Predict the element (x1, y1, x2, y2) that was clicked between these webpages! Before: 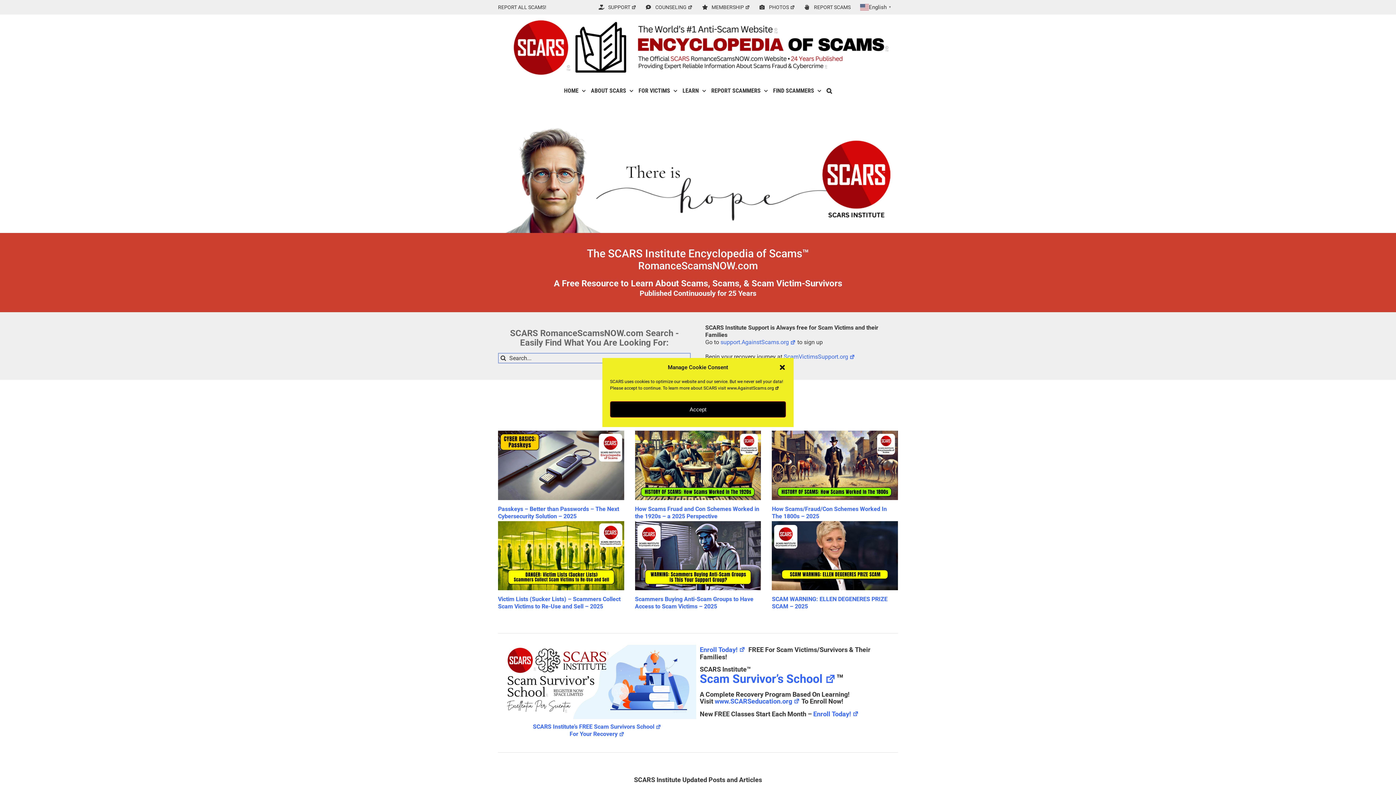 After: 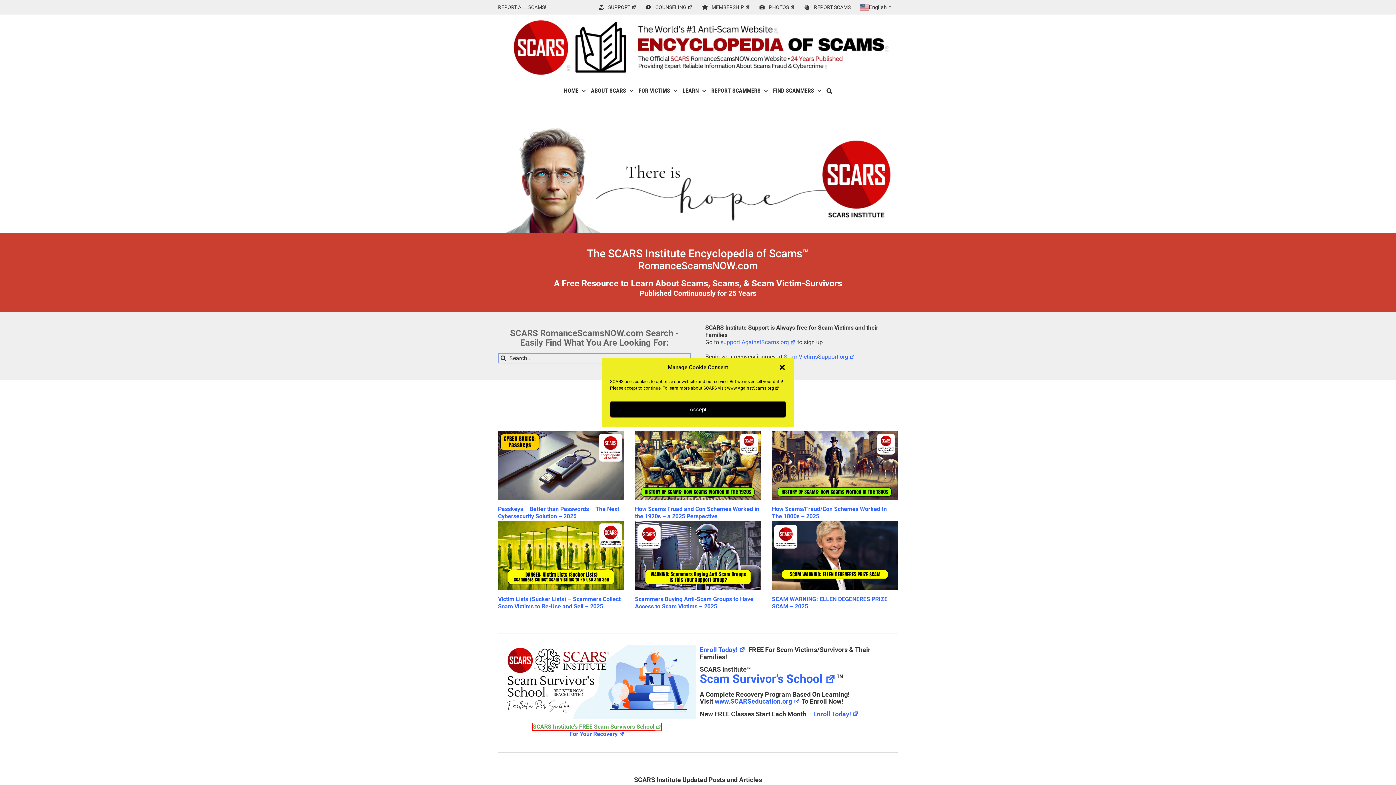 Action: bbox: (533, 723, 661, 730) label: SCARS Institute’s FREE Scam Survivors School